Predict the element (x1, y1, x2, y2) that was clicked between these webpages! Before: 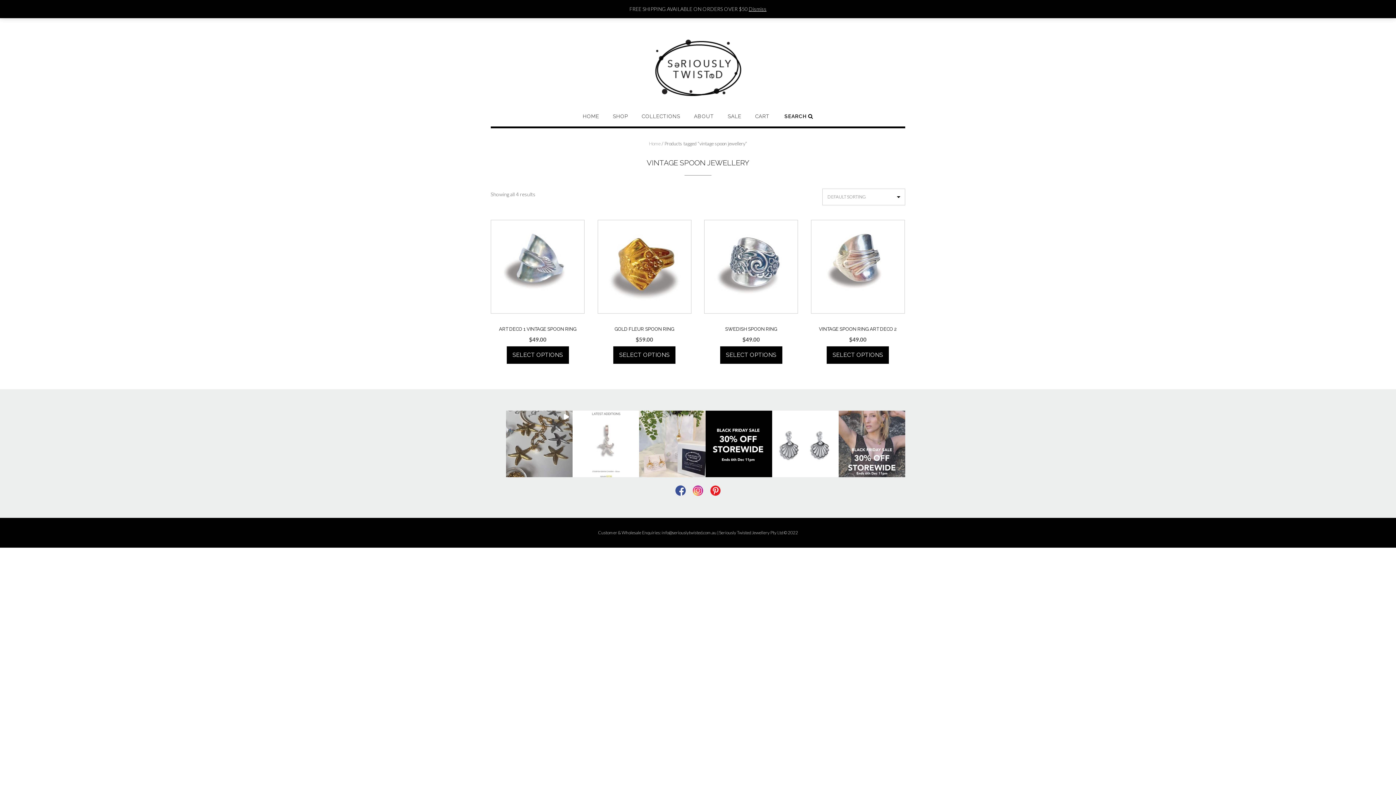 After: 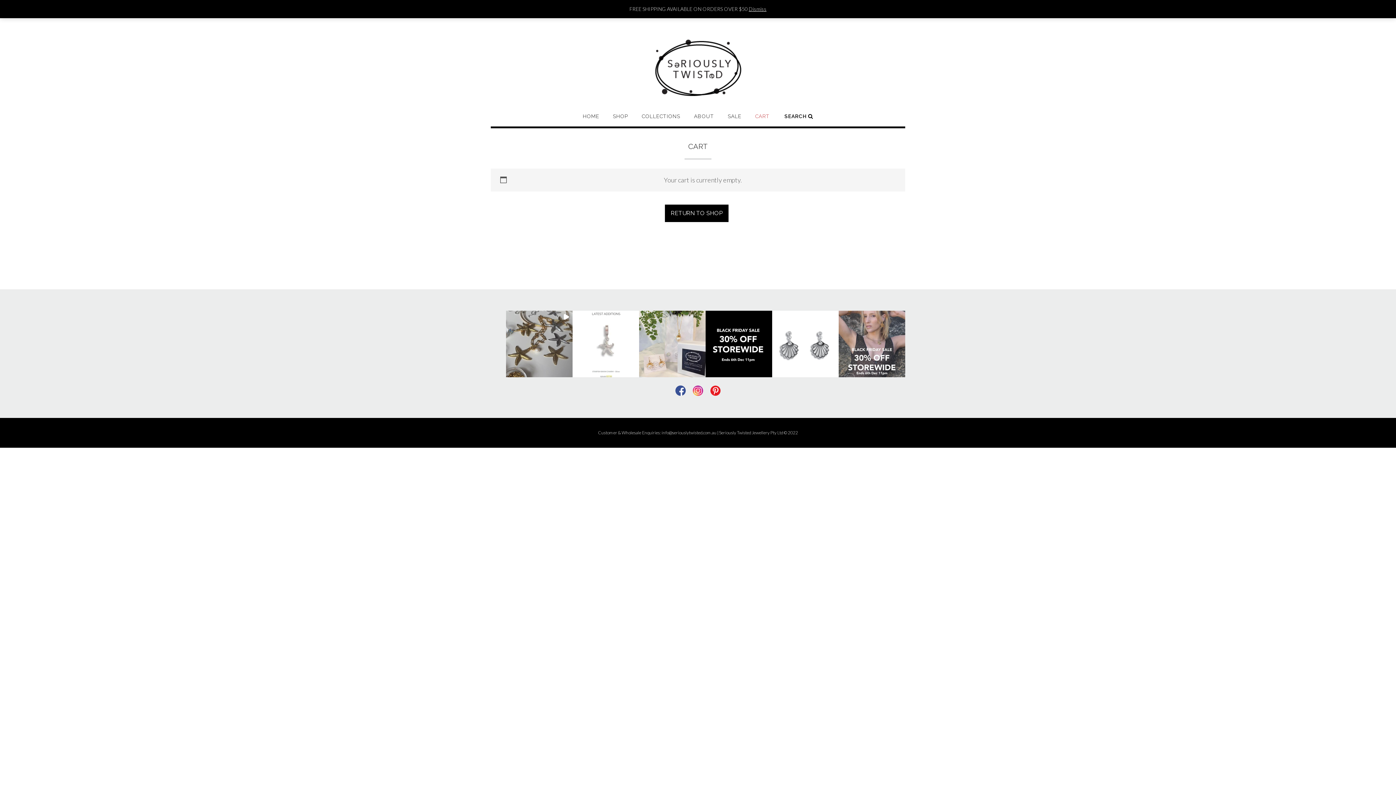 Action: label: CART bbox: (755, 113, 769, 126)